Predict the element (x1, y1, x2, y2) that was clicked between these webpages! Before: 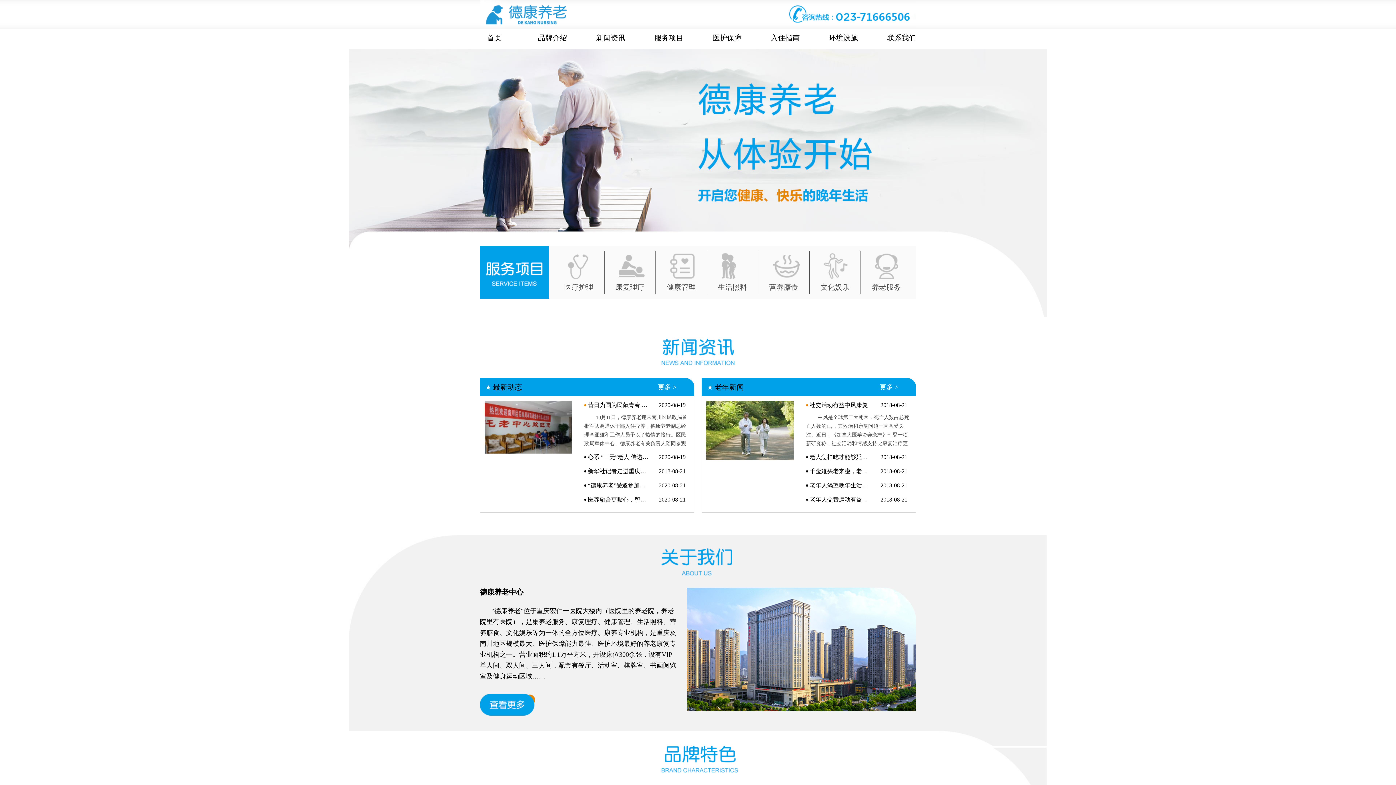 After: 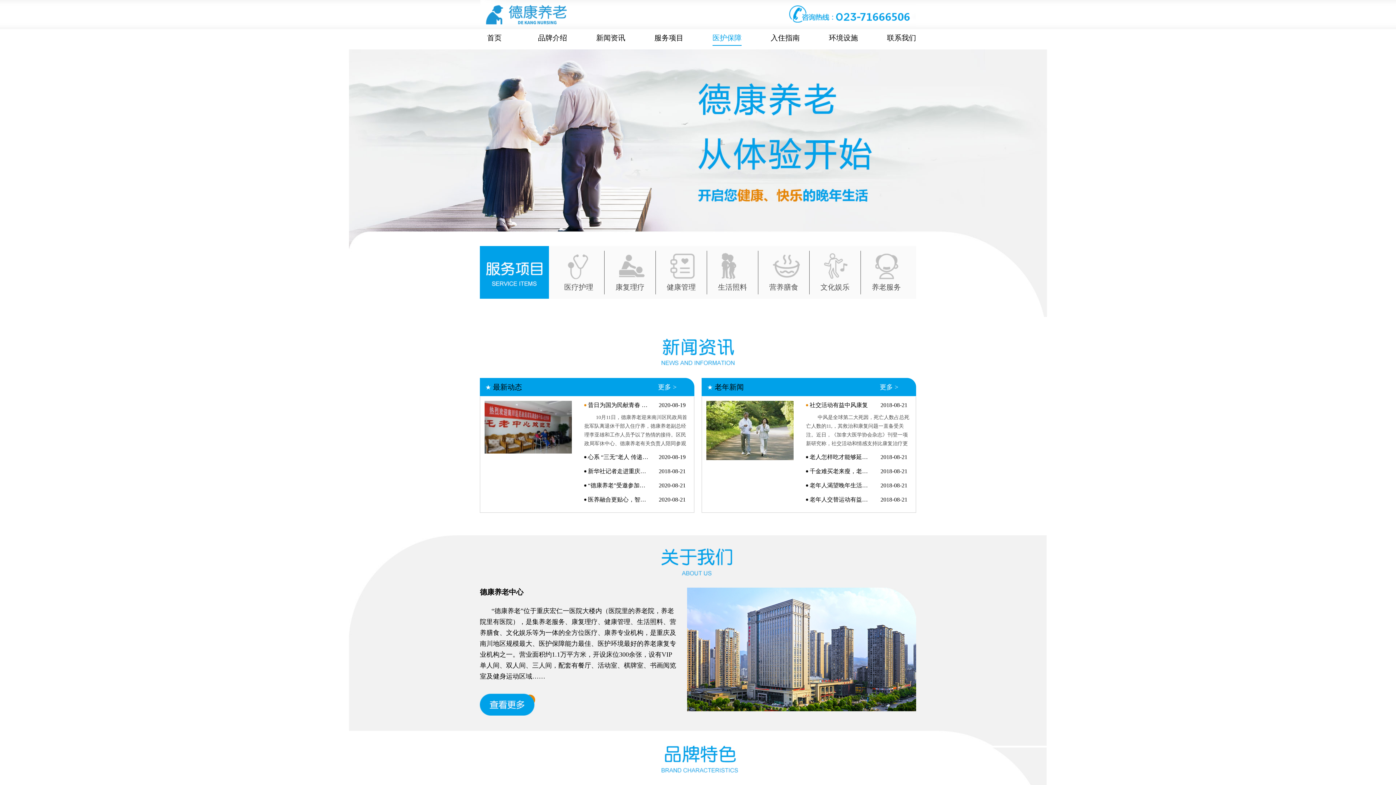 Action: label: 医护保障 bbox: (712, 29, 741, 45)